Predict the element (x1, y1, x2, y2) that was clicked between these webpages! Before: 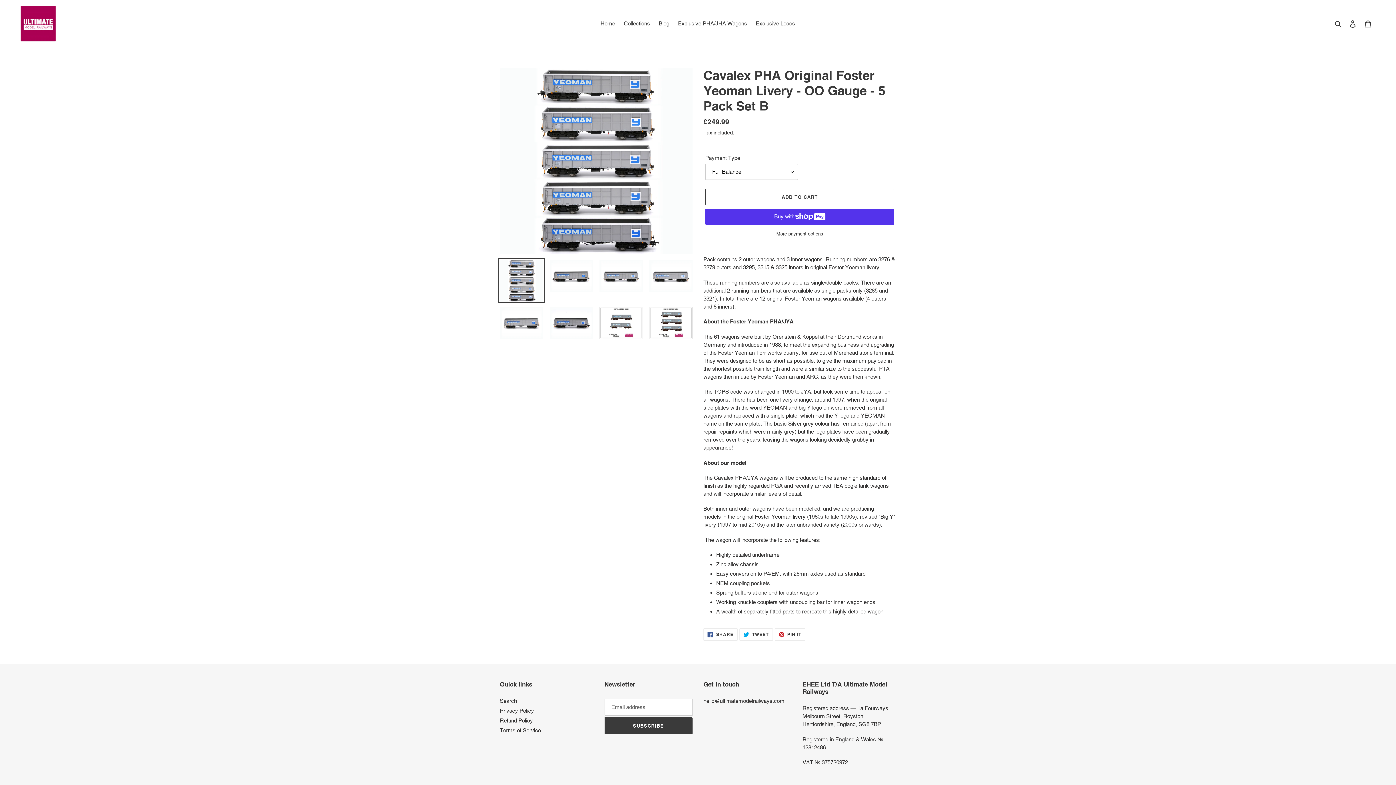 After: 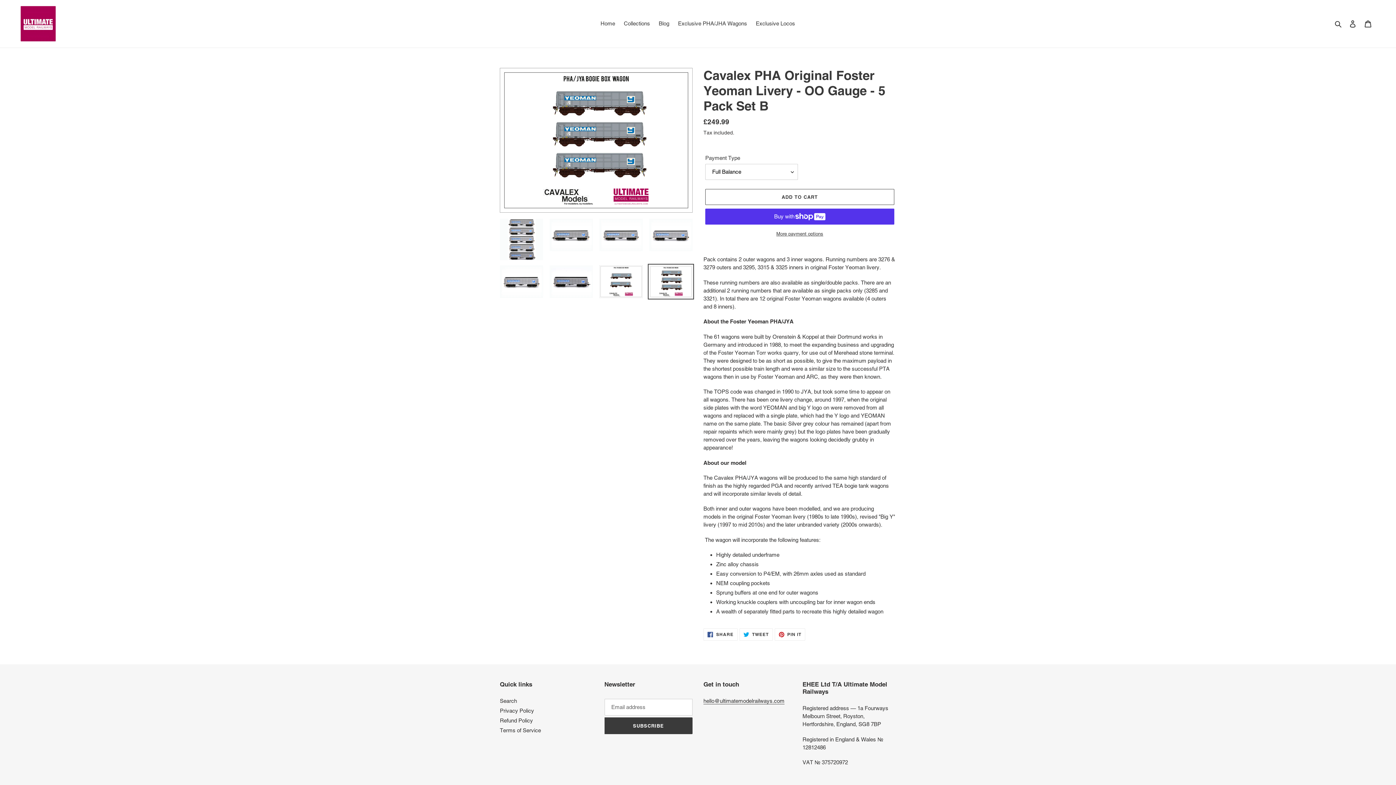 Action: bbox: (648, 305, 694, 340)